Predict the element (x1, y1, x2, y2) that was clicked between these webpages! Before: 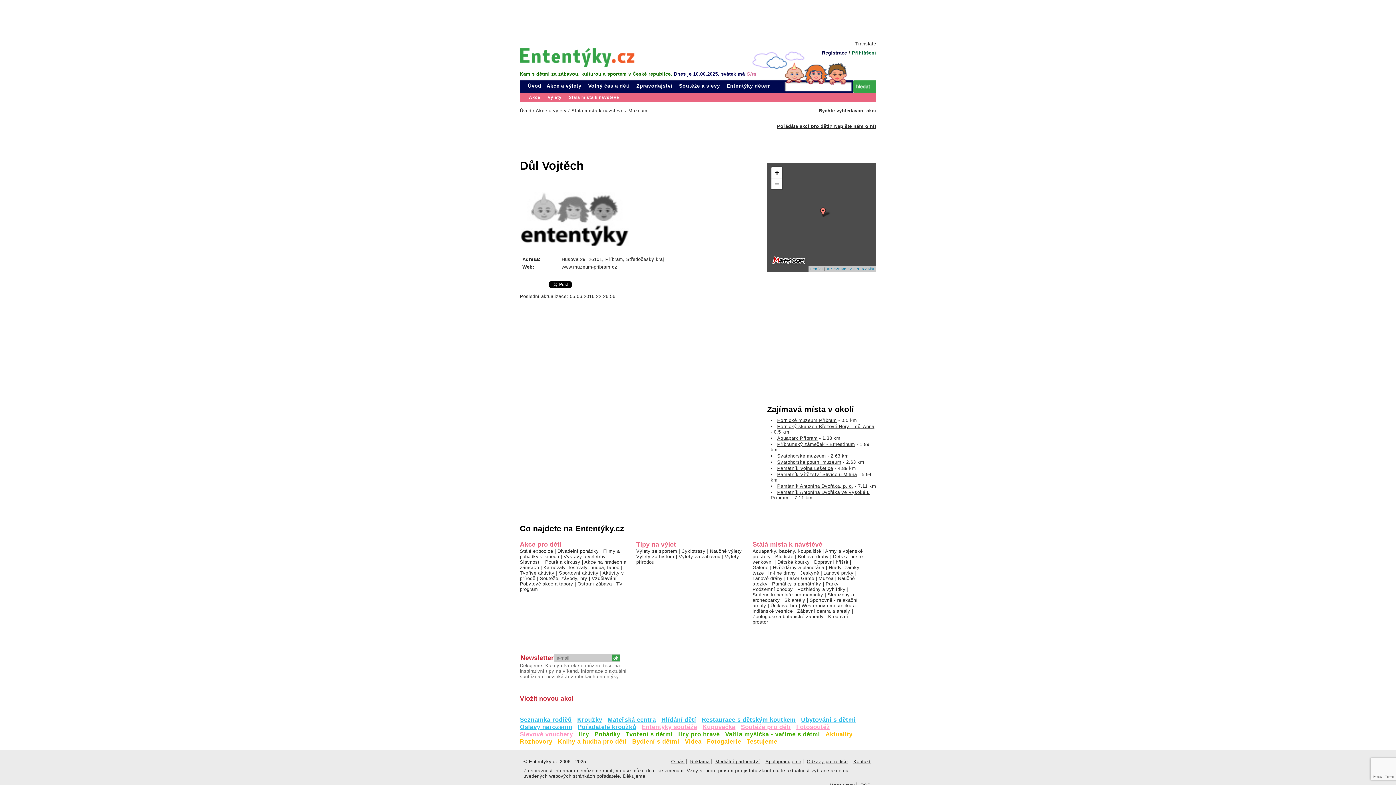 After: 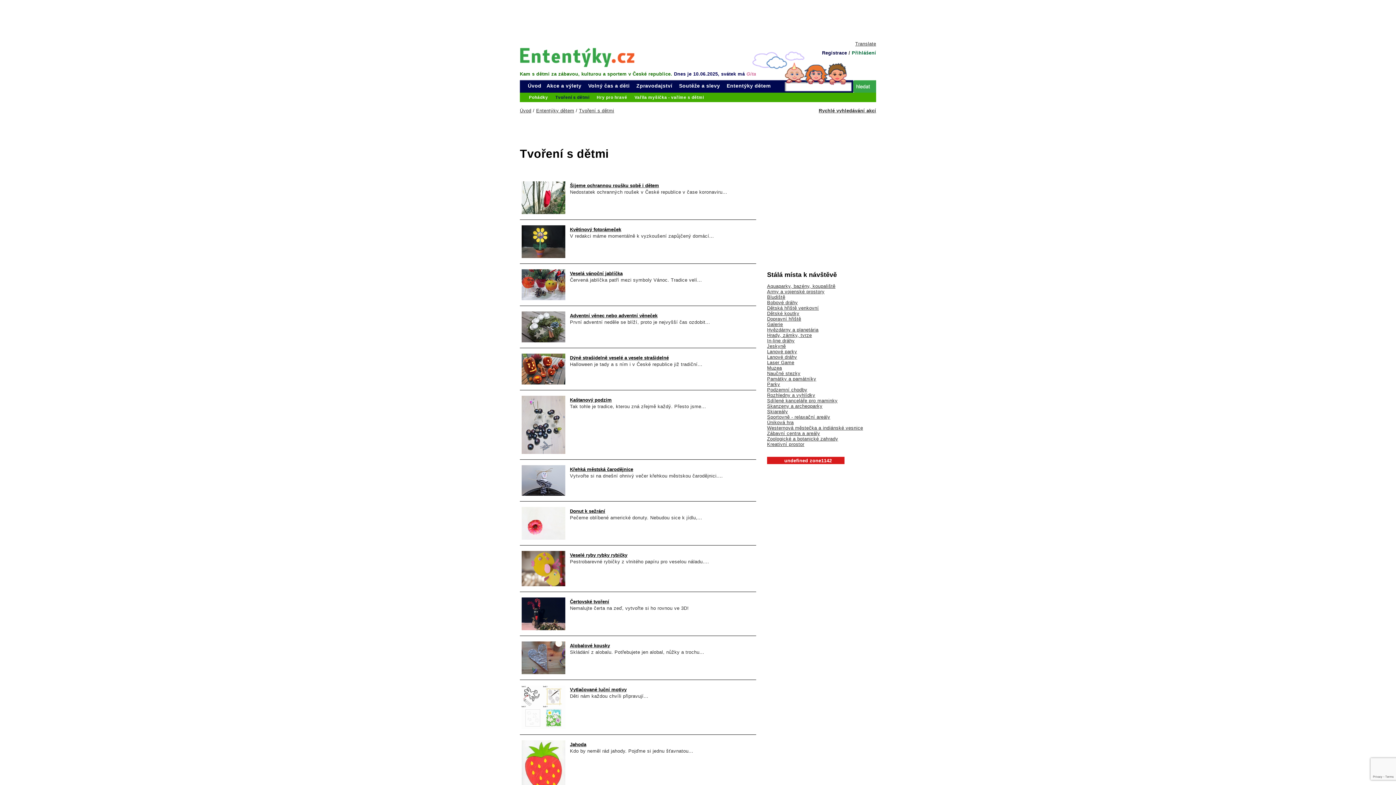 Action: bbox: (625, 731, 673, 738) label: Tvoření s dětmi